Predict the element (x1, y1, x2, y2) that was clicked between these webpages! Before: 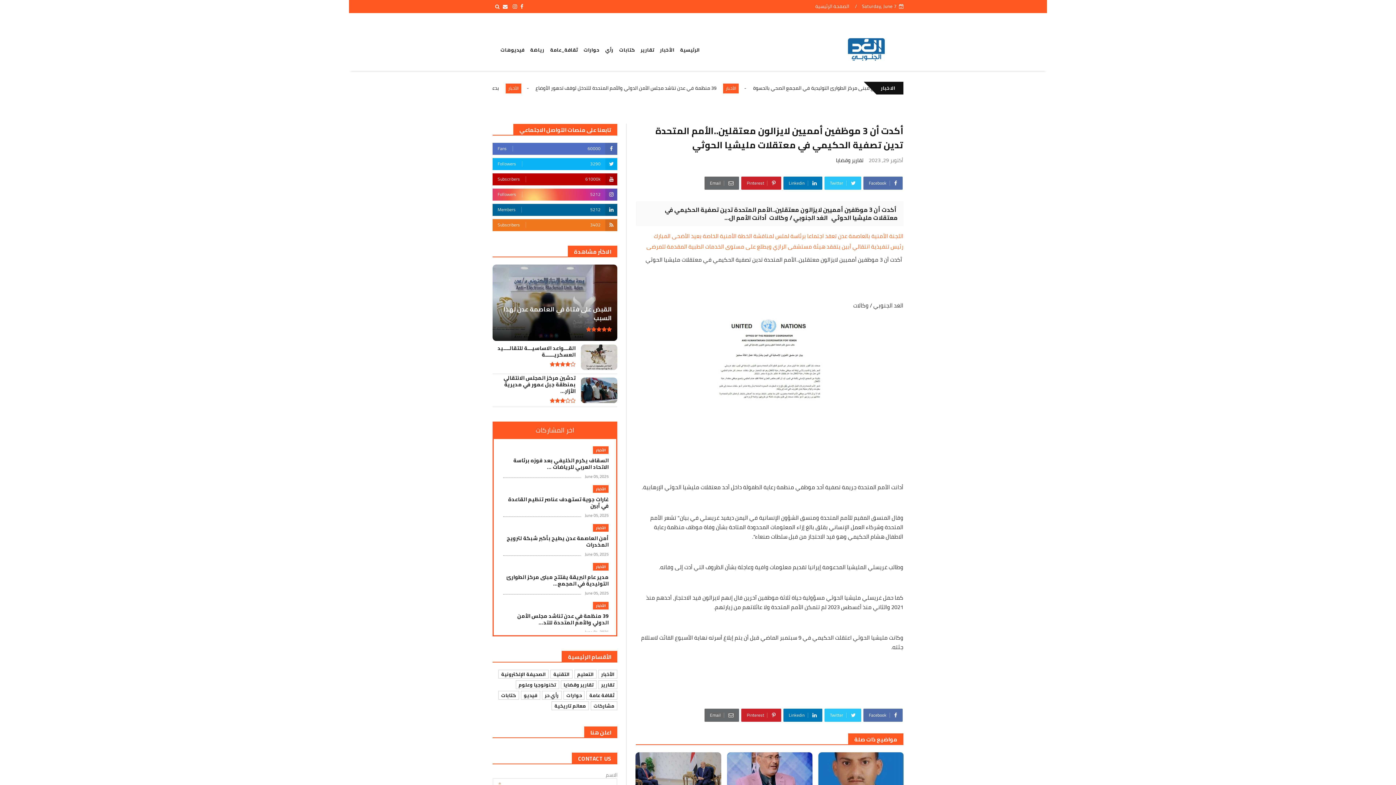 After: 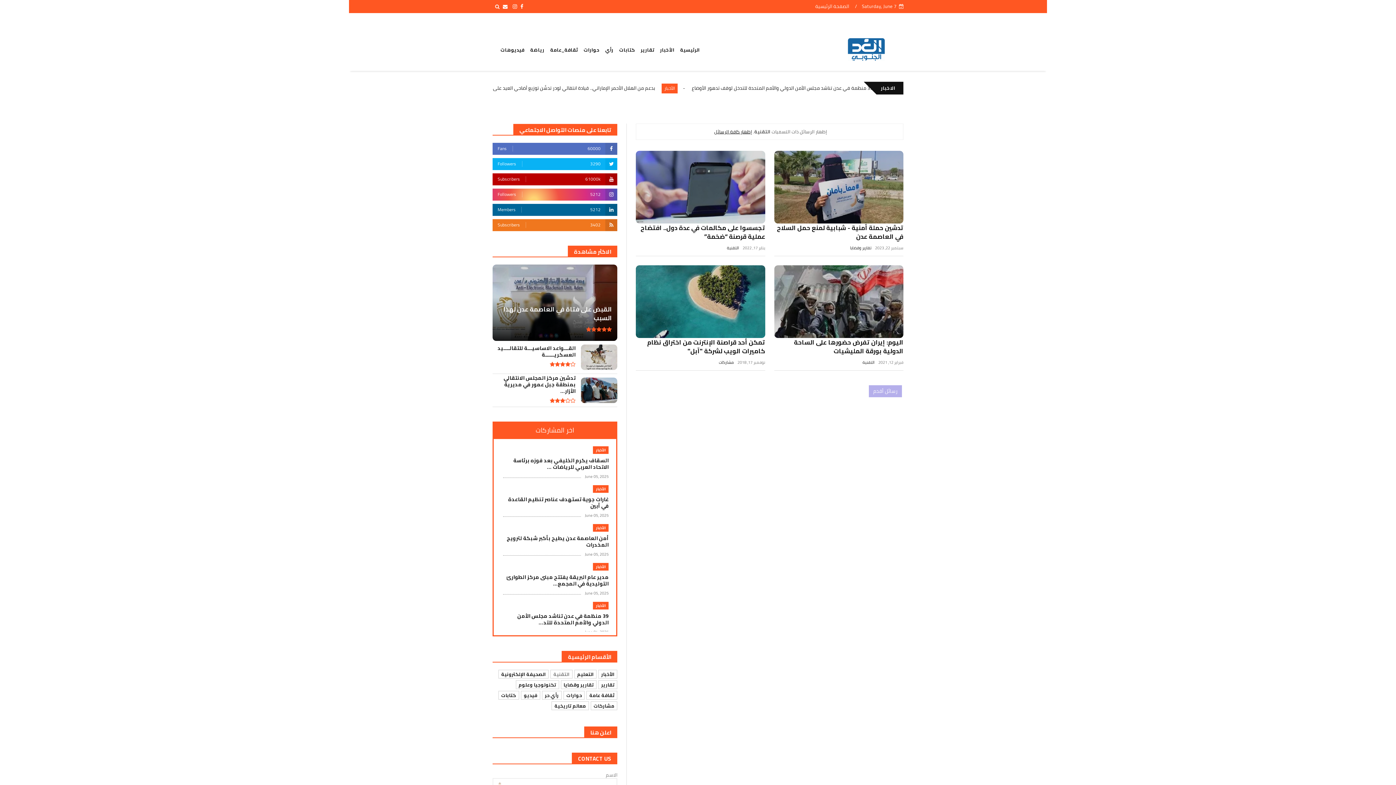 Action: bbox: (550, 670, 572, 678) label: التقنية